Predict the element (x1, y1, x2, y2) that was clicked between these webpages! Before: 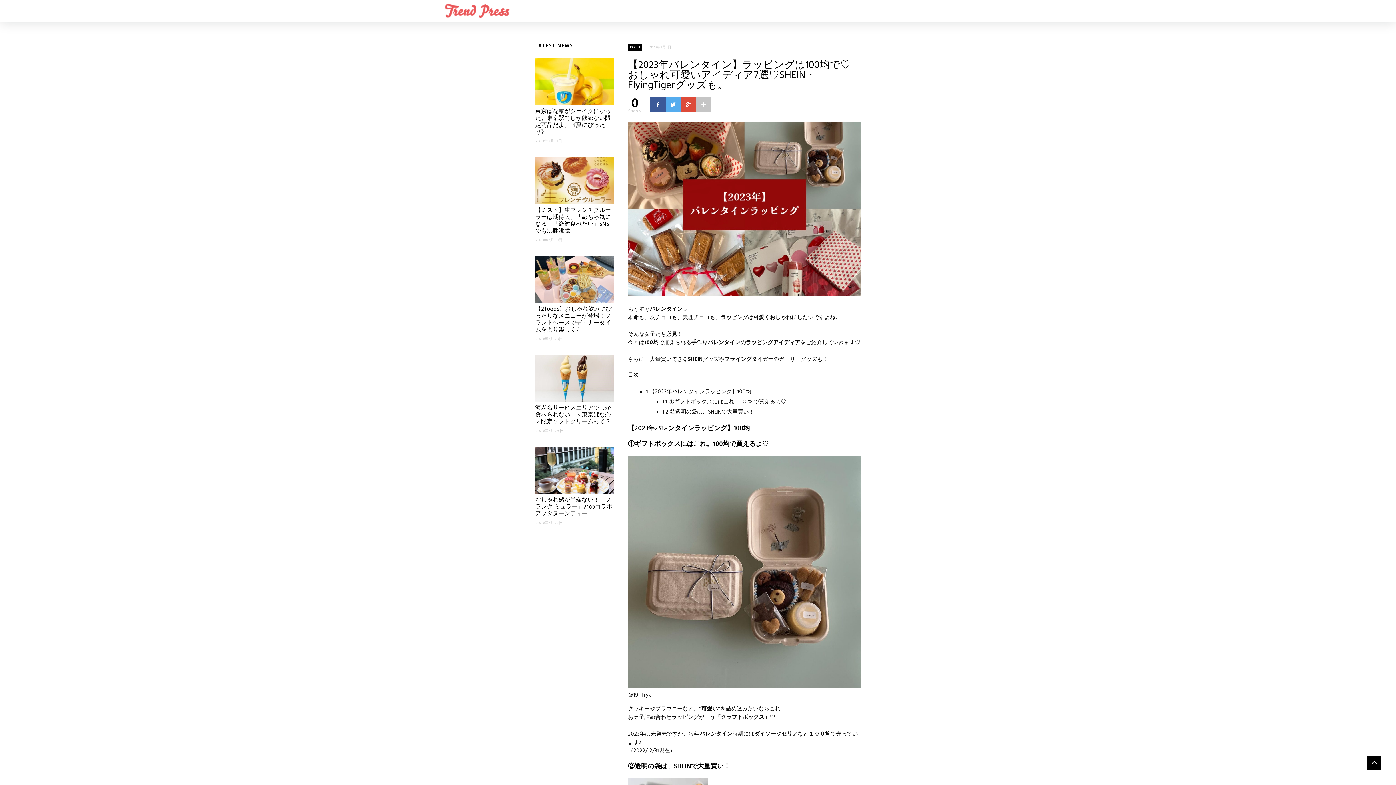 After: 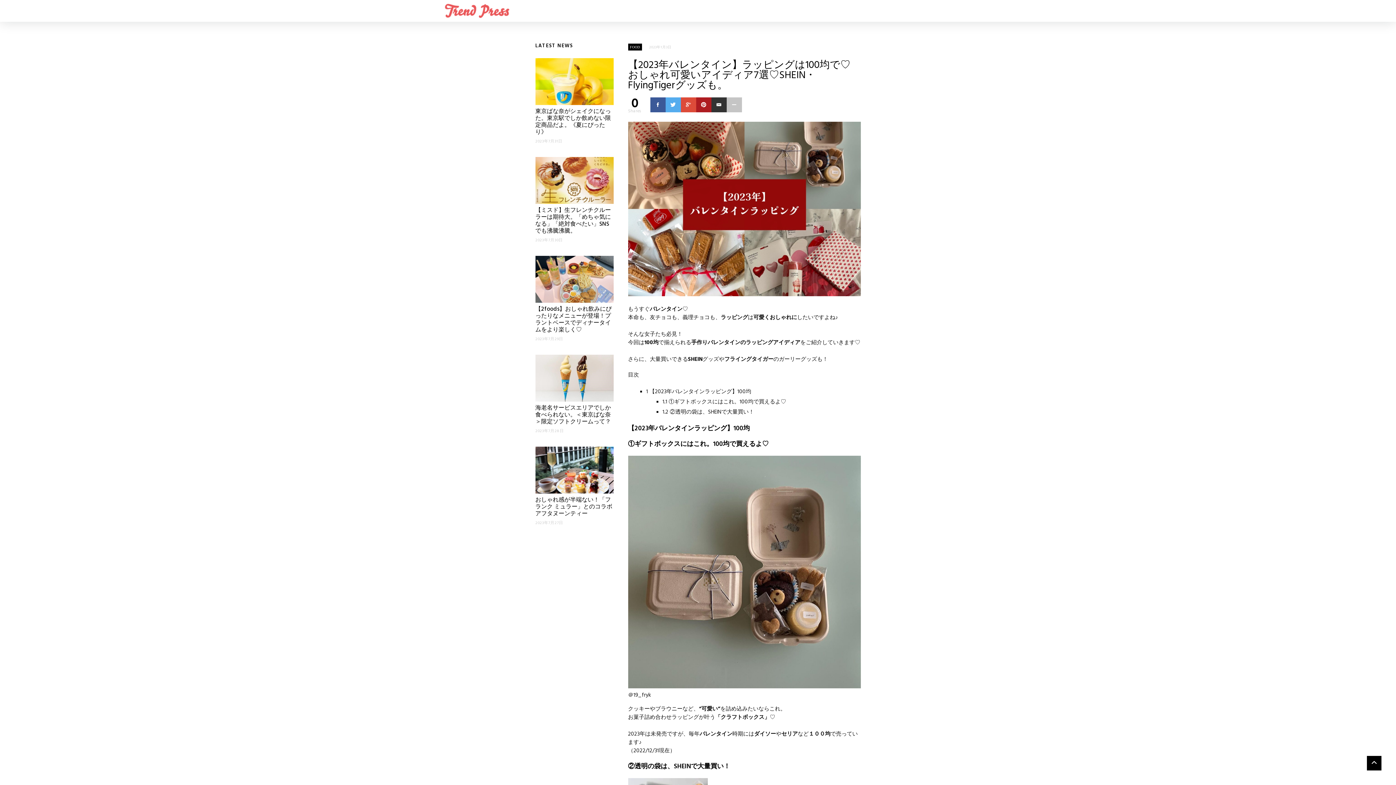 Action: bbox: (696, 97, 711, 112)